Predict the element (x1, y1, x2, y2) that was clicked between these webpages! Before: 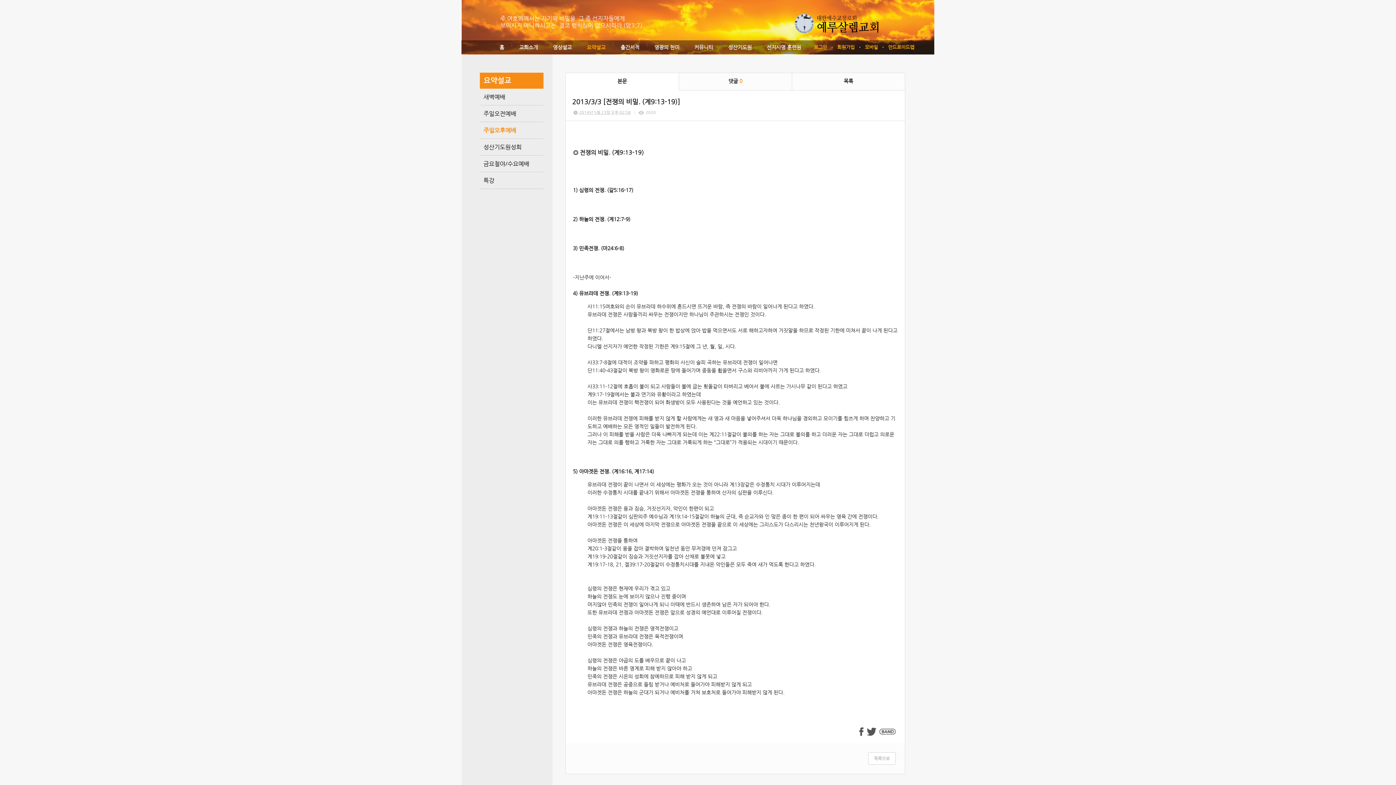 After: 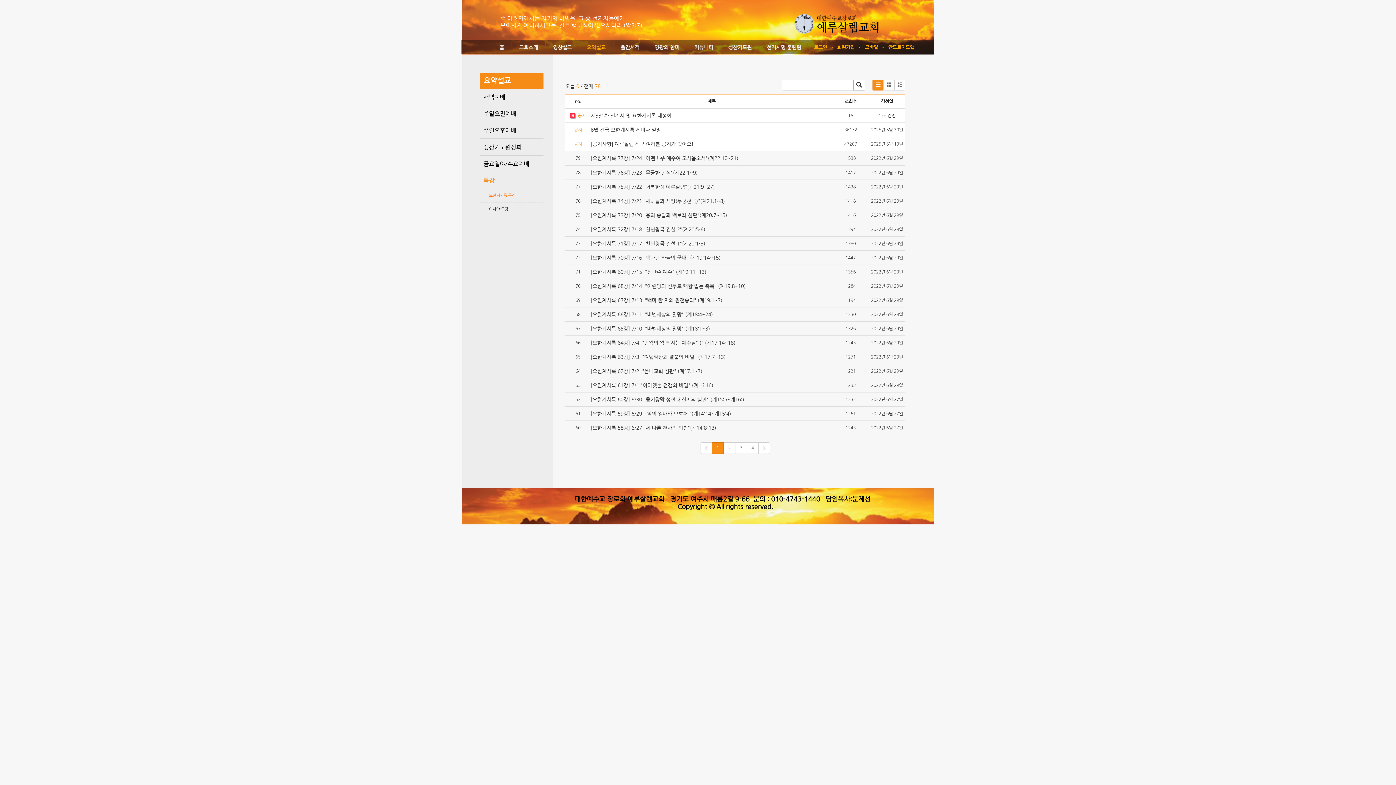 Action: bbox: (480, 172, 543, 188) label: 특강